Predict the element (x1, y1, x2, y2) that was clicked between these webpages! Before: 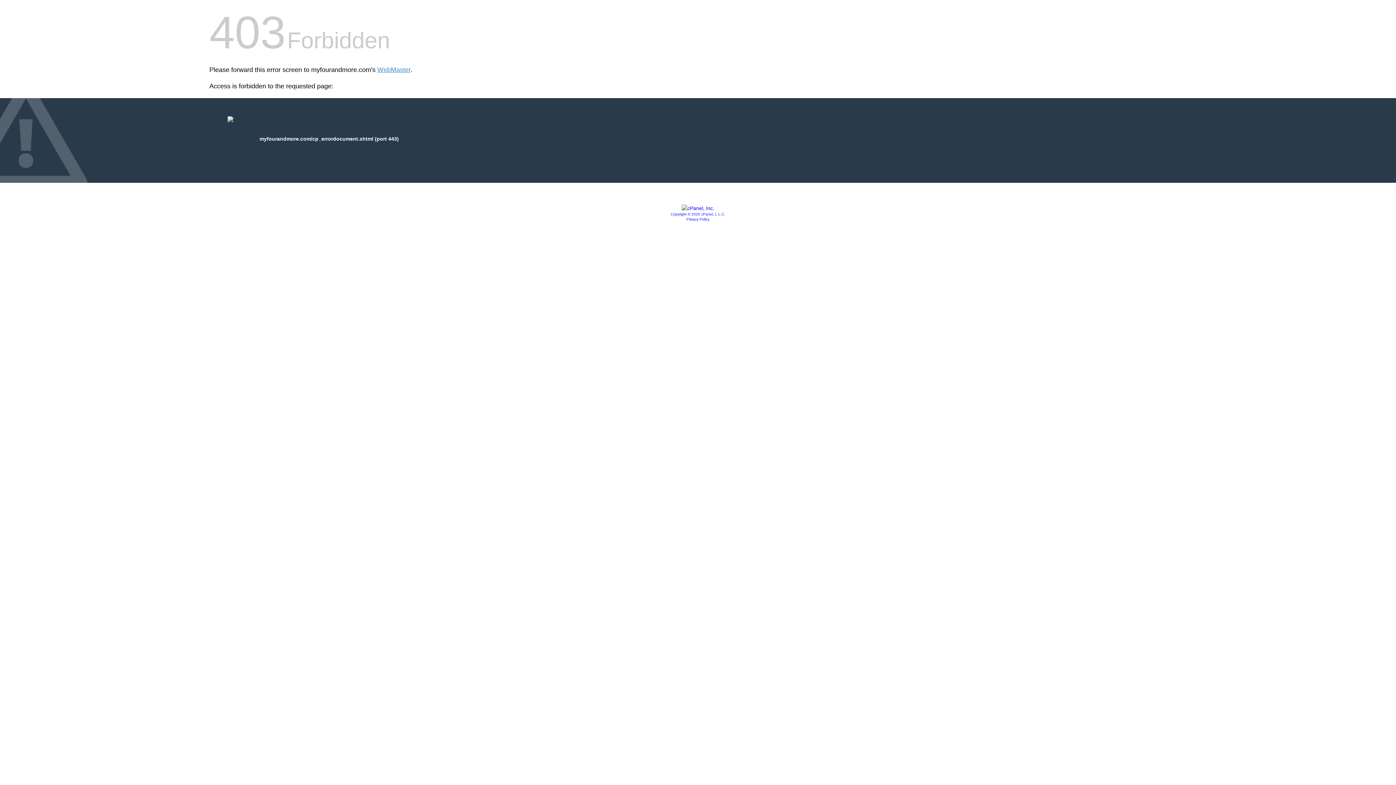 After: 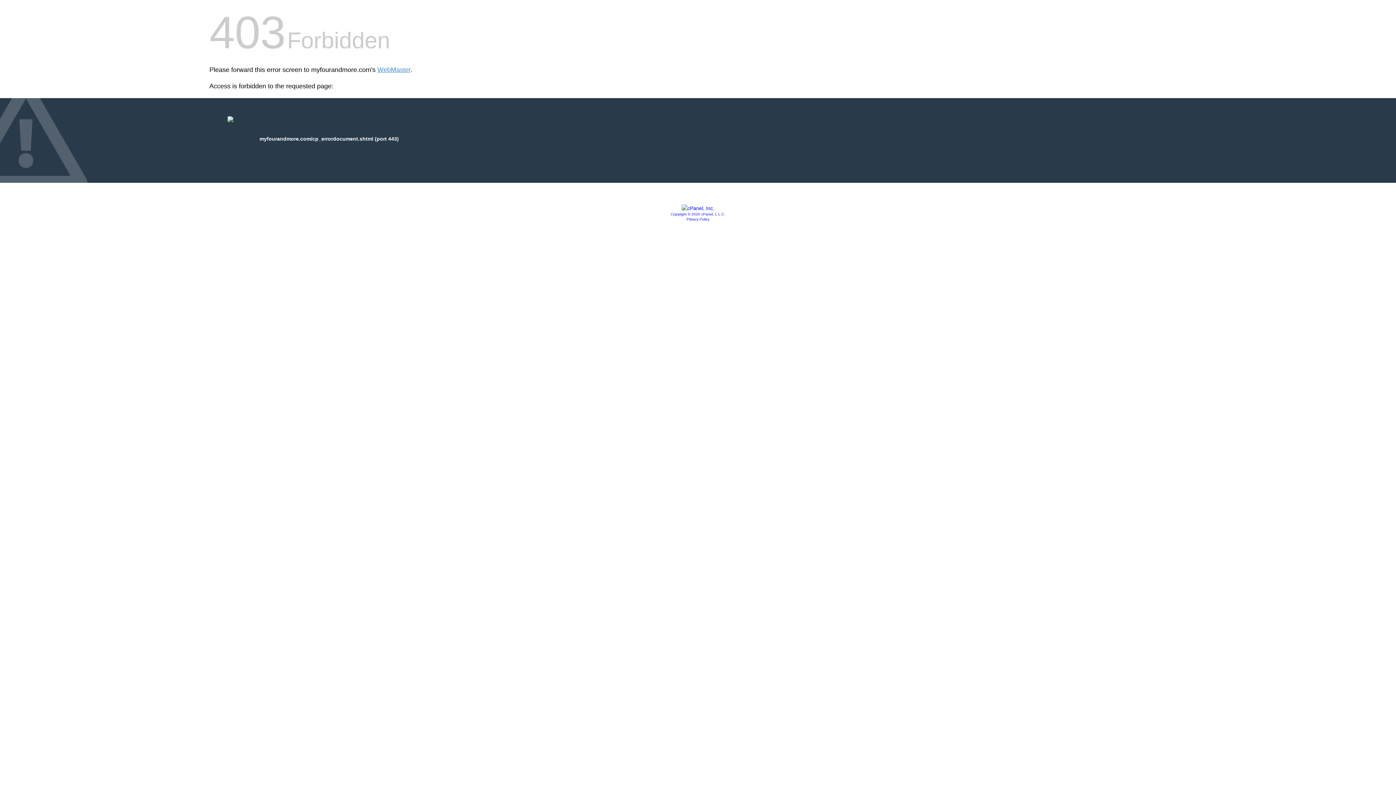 Action: label: Copyright © 2020 cPanel, L.L.C. bbox: (670, 212, 725, 216)